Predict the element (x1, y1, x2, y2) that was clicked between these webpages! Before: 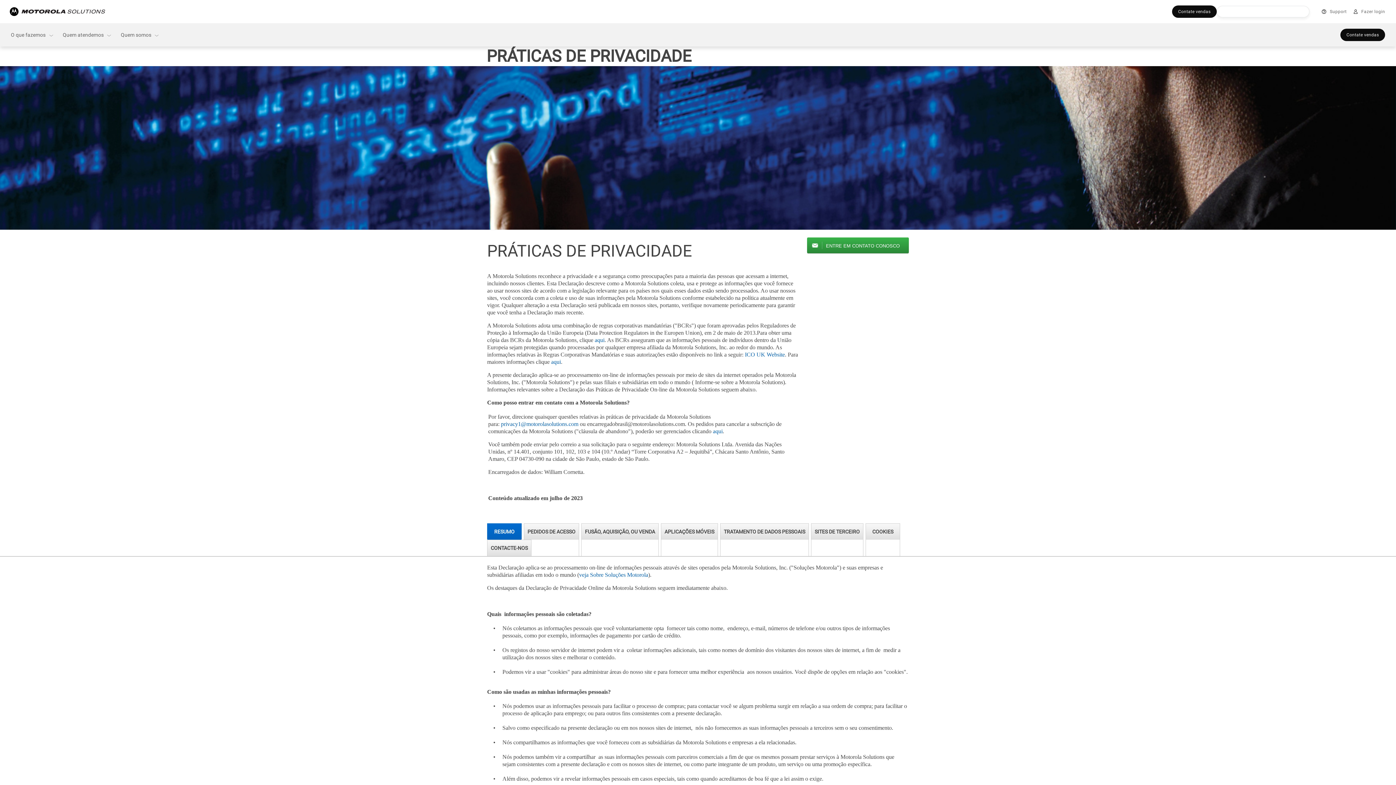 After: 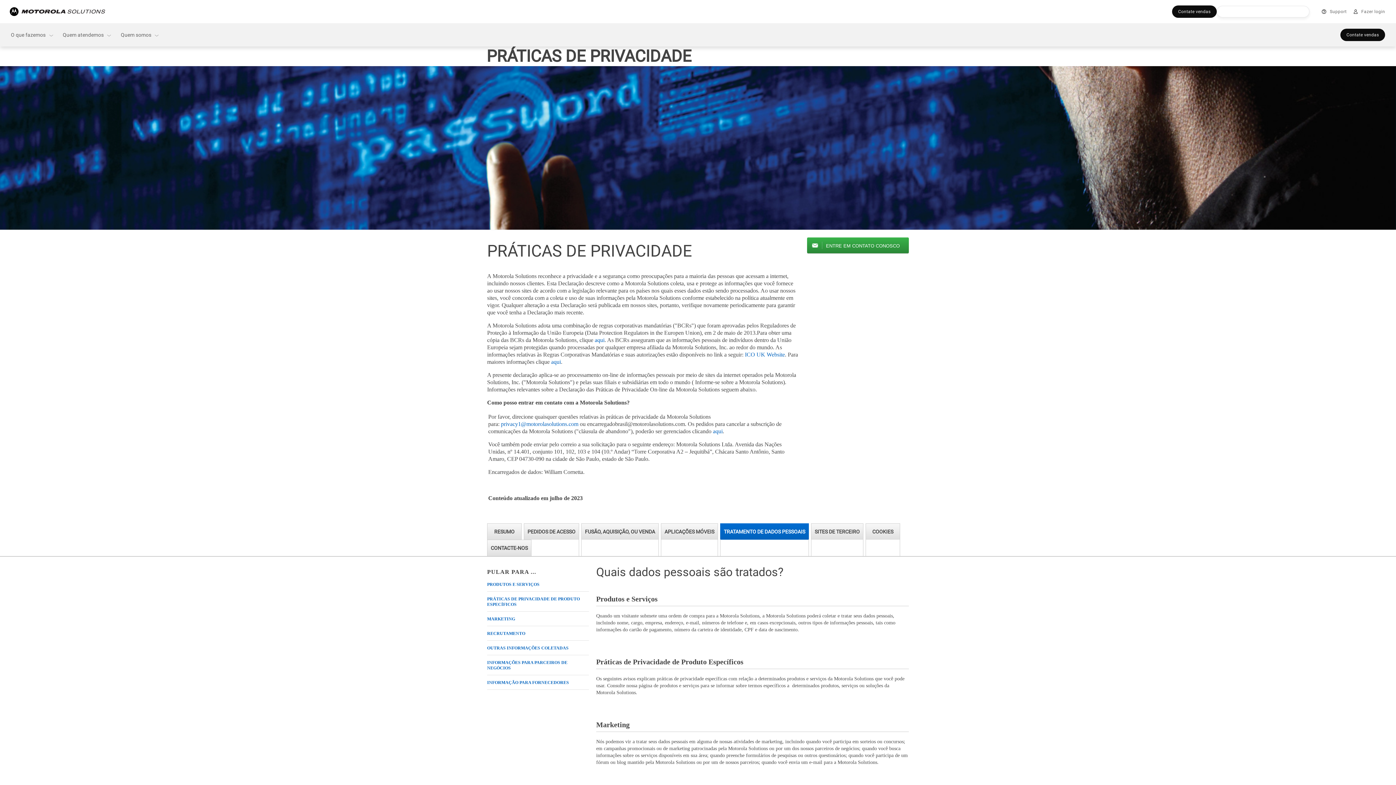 Action: label: TRATAMENTO DE DADOS PESSOAIS bbox: (720, 523, 809, 539)